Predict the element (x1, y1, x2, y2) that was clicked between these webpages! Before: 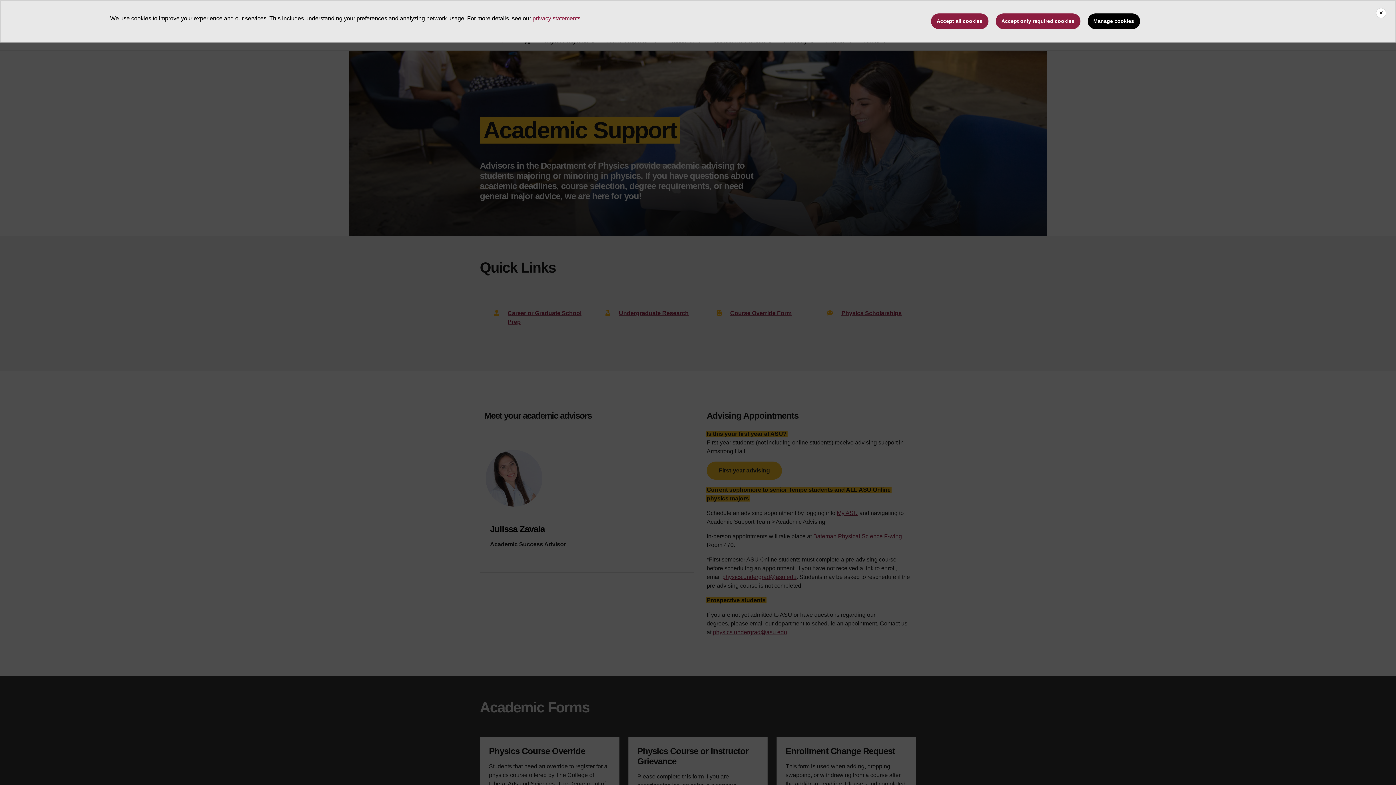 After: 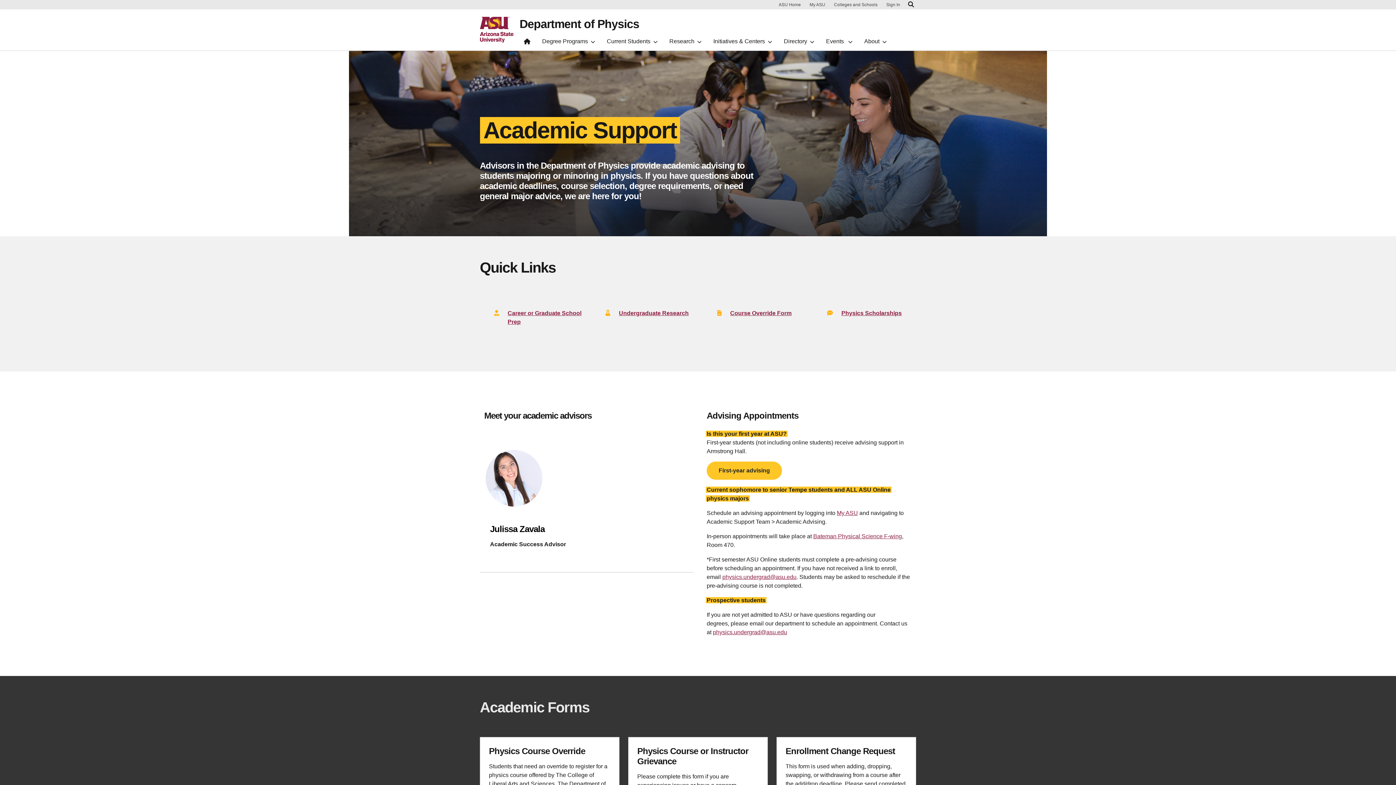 Action: label: Accept all cookies bbox: (931, 13, 988, 29)